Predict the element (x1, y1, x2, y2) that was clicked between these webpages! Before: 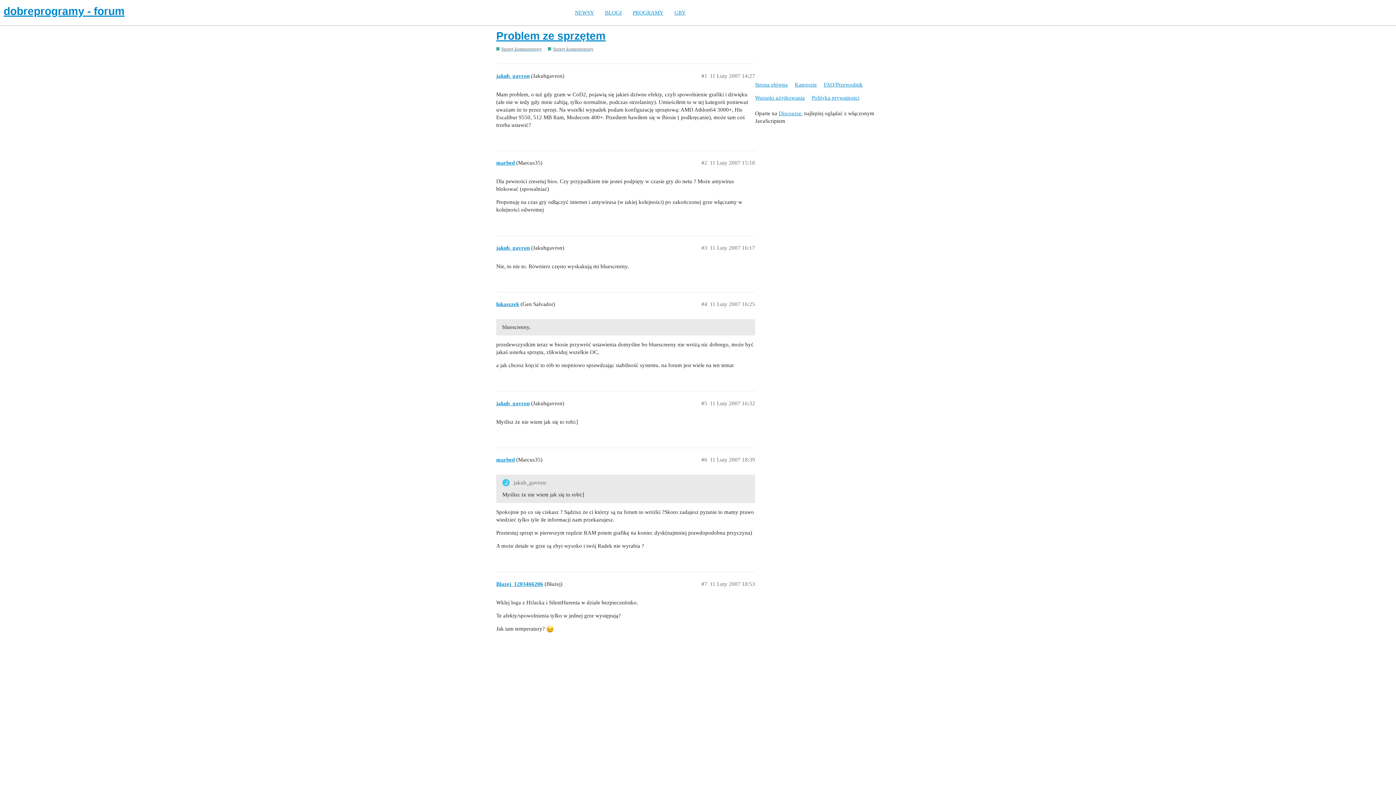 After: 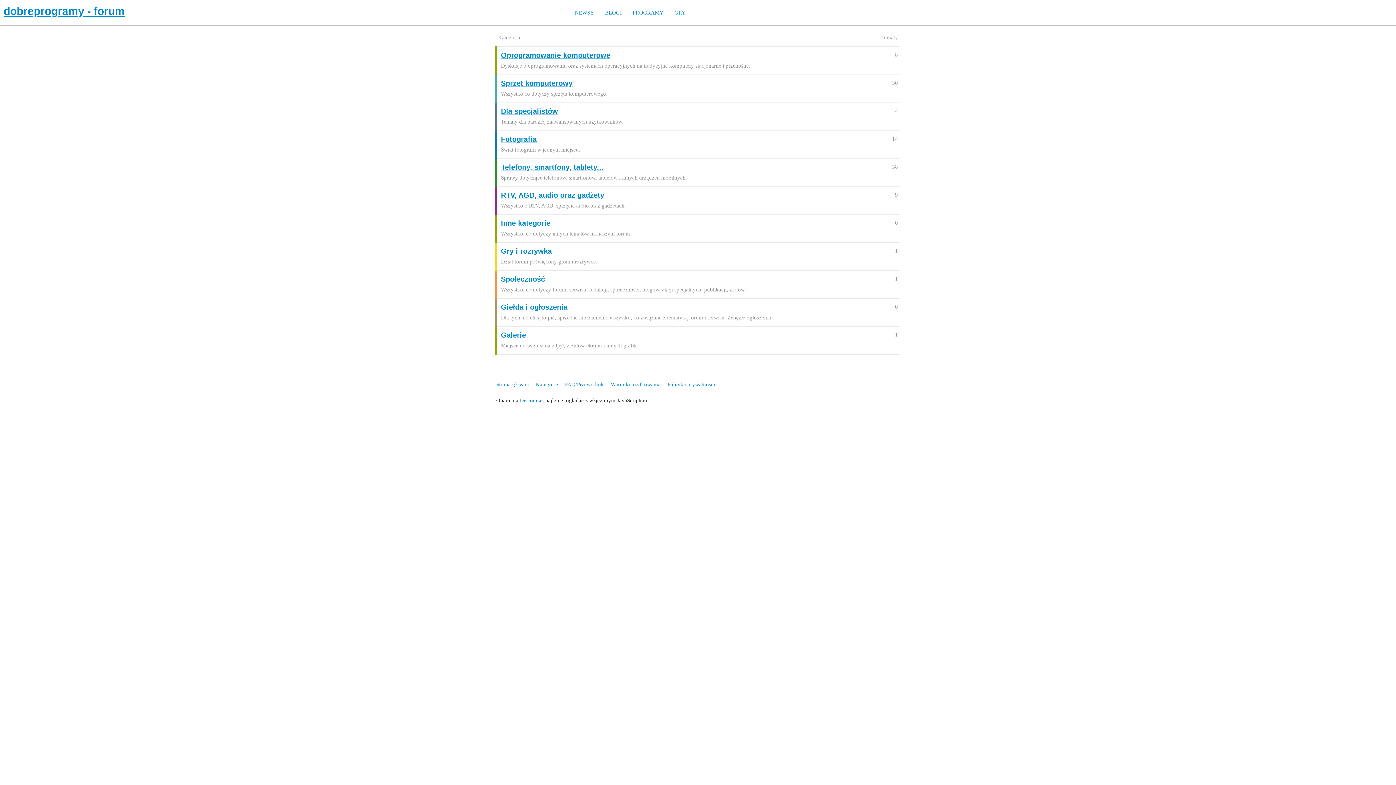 Action: label: dobreprogramy - forum bbox: (3, 3, 1392, 18)